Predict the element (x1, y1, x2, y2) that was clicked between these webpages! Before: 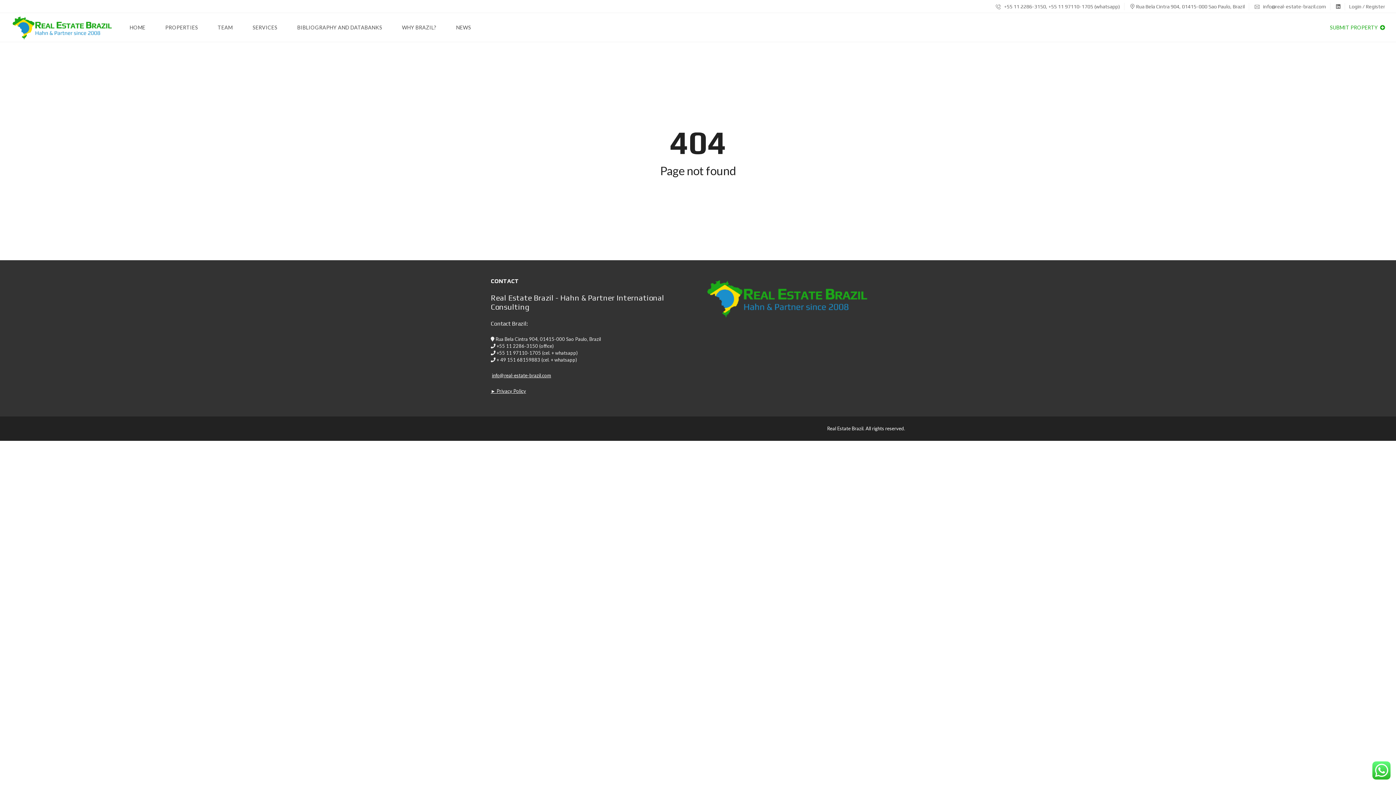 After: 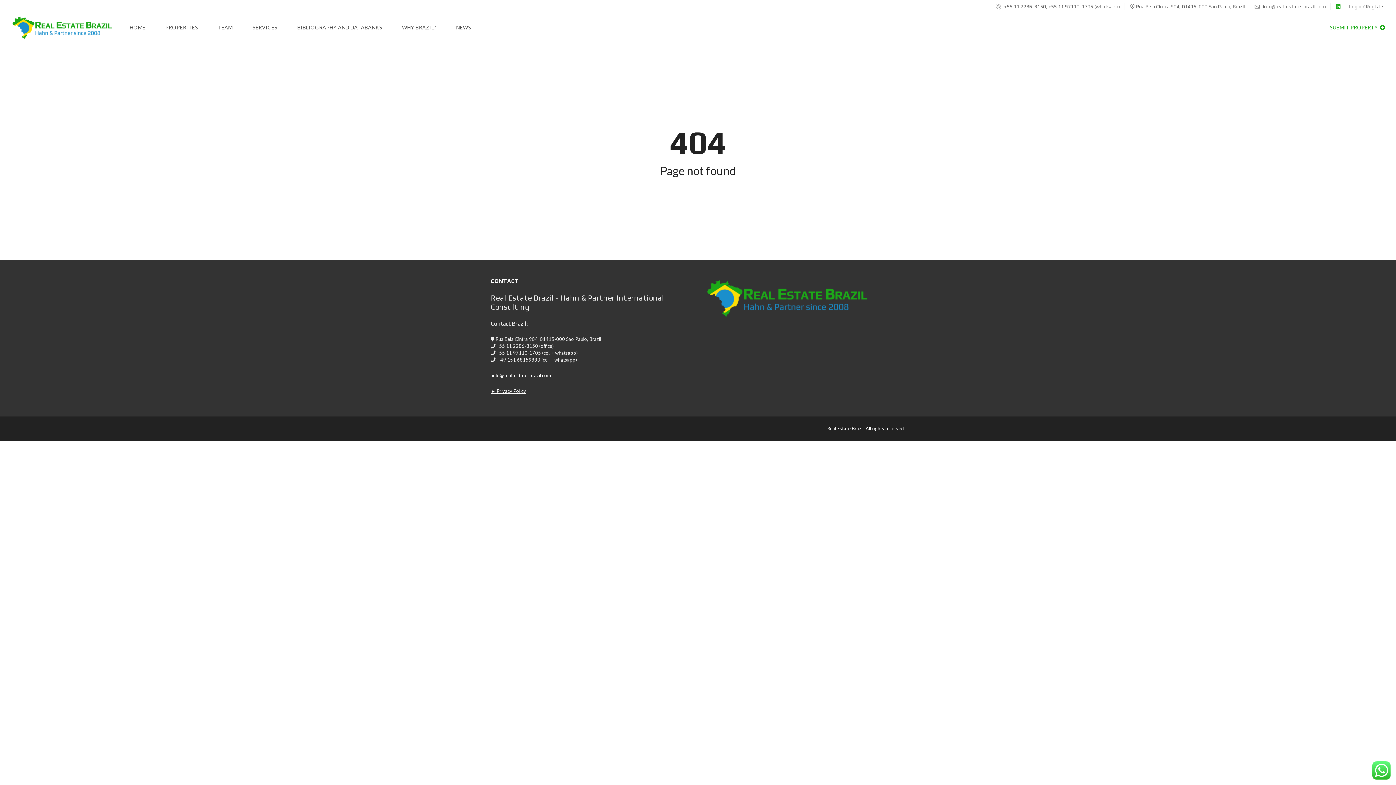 Action: bbox: (1336, 3, 1340, 9)